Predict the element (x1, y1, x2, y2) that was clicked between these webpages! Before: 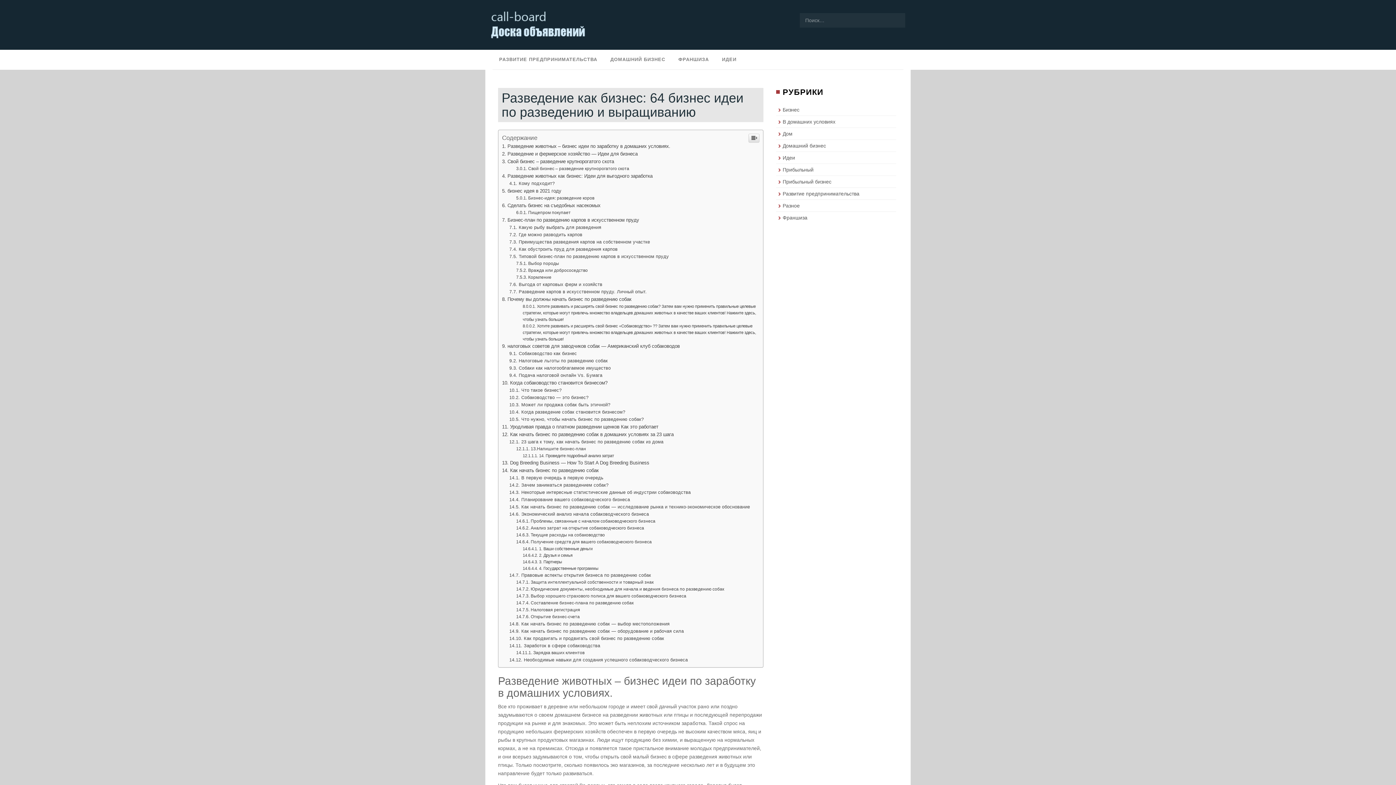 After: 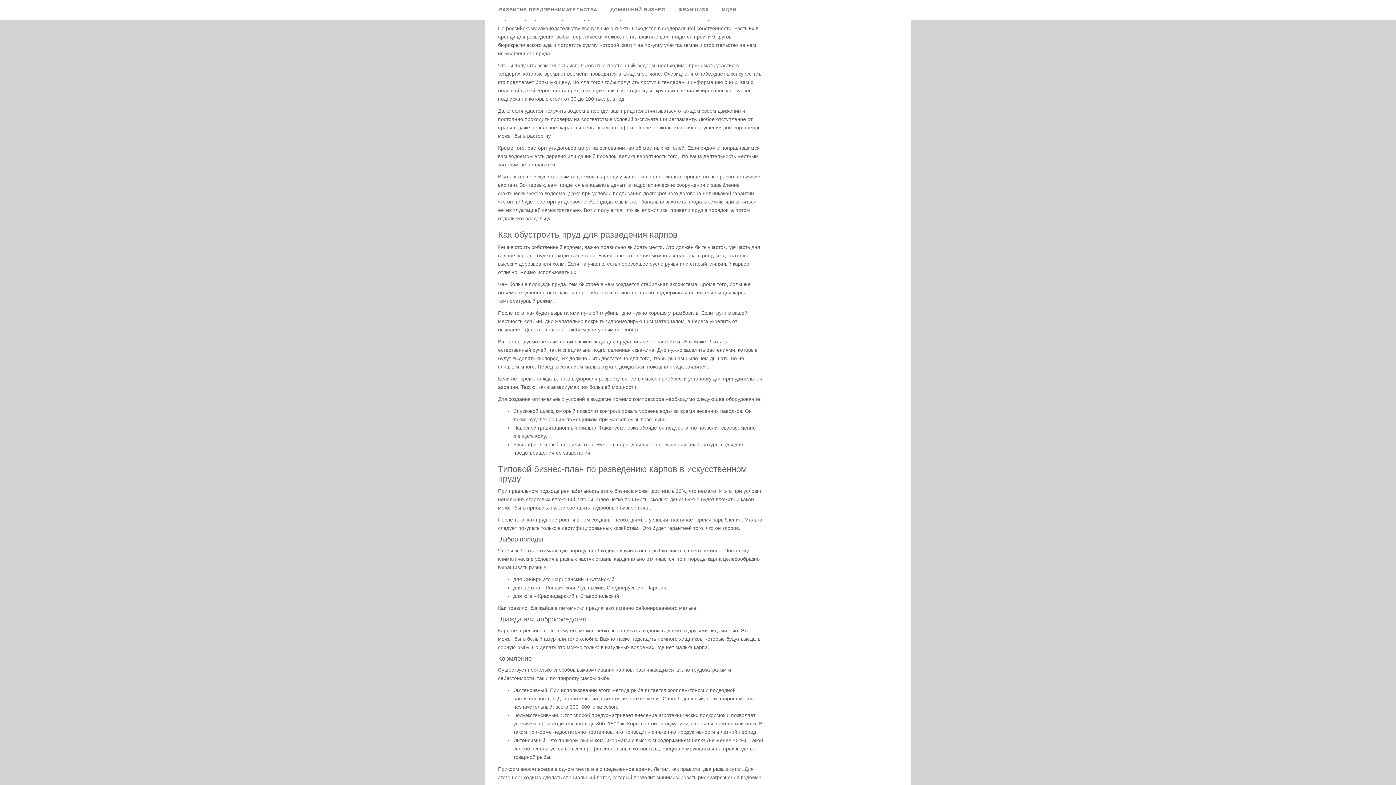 Action: bbox: (509, 491, 650, 496) label: Преимущества разведения карпов на собственном участке